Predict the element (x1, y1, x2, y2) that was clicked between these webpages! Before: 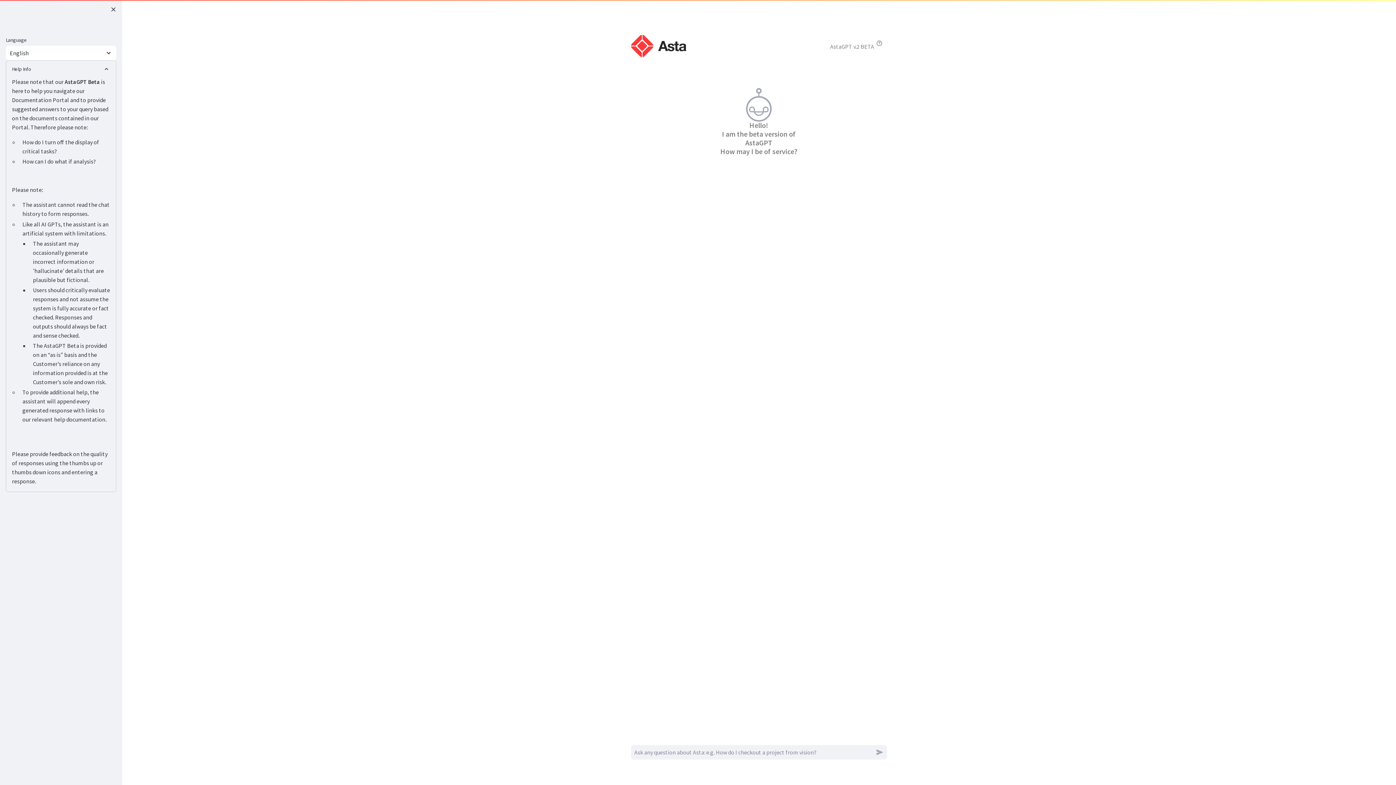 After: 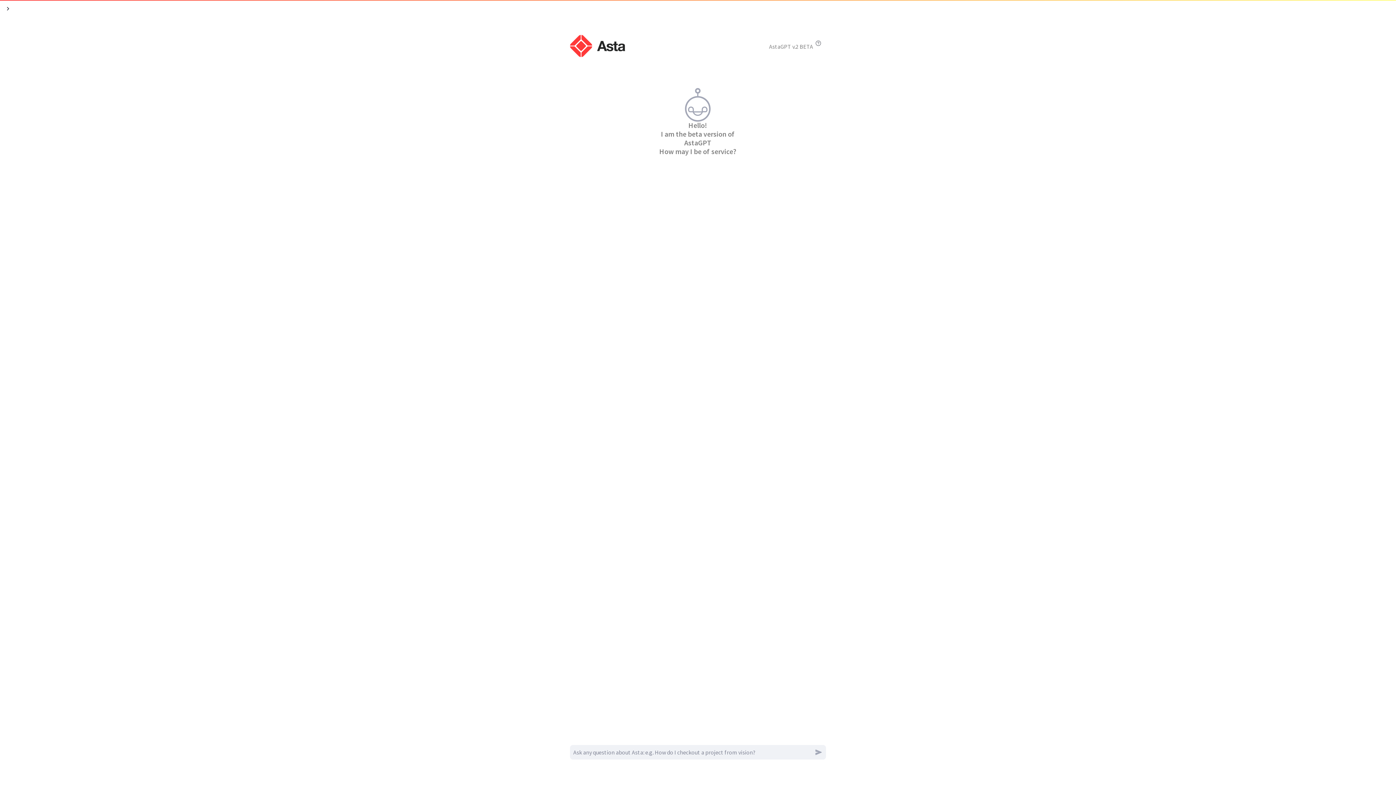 Action: bbox: (106, 2, 120, 16)